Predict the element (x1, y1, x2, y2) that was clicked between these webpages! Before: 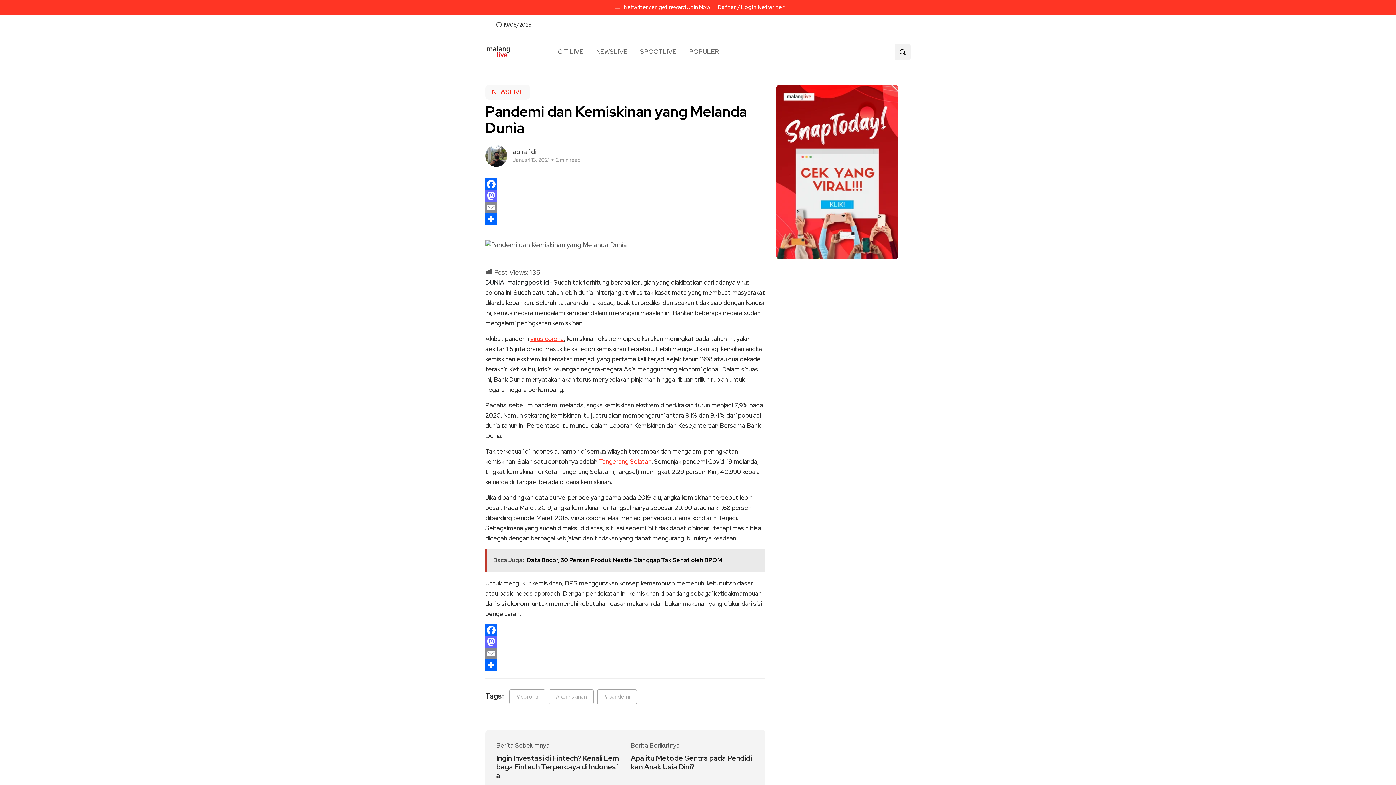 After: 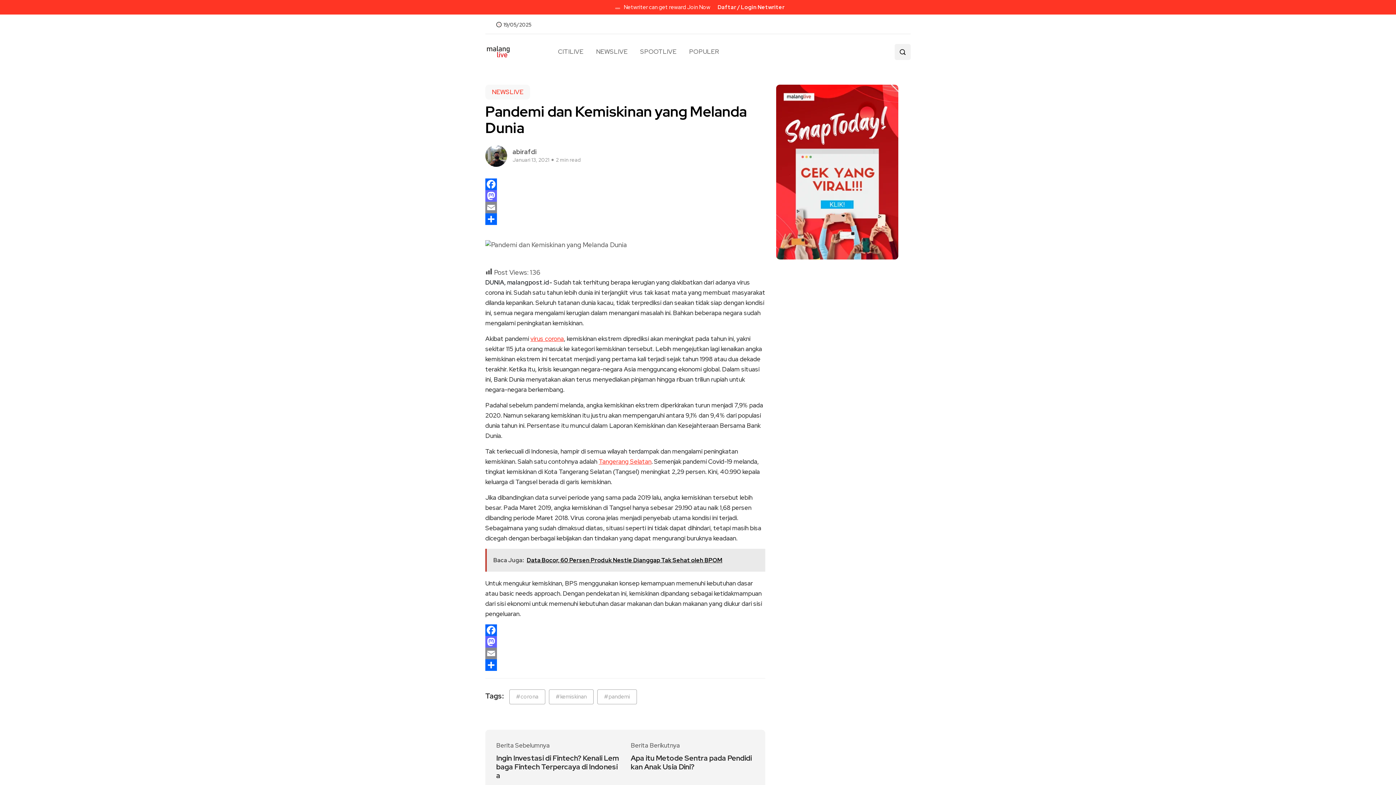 Action: bbox: (485, 624, 765, 636) label: Facebook